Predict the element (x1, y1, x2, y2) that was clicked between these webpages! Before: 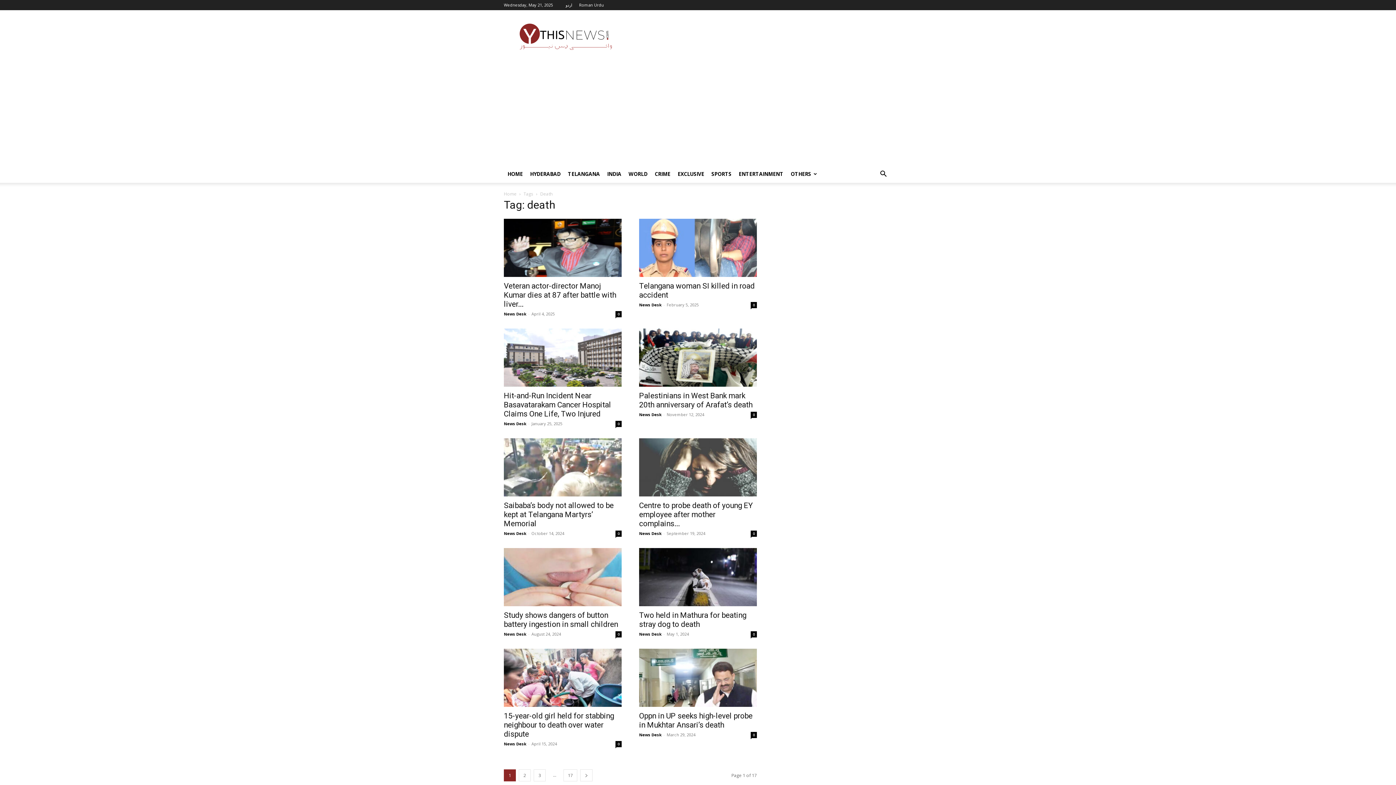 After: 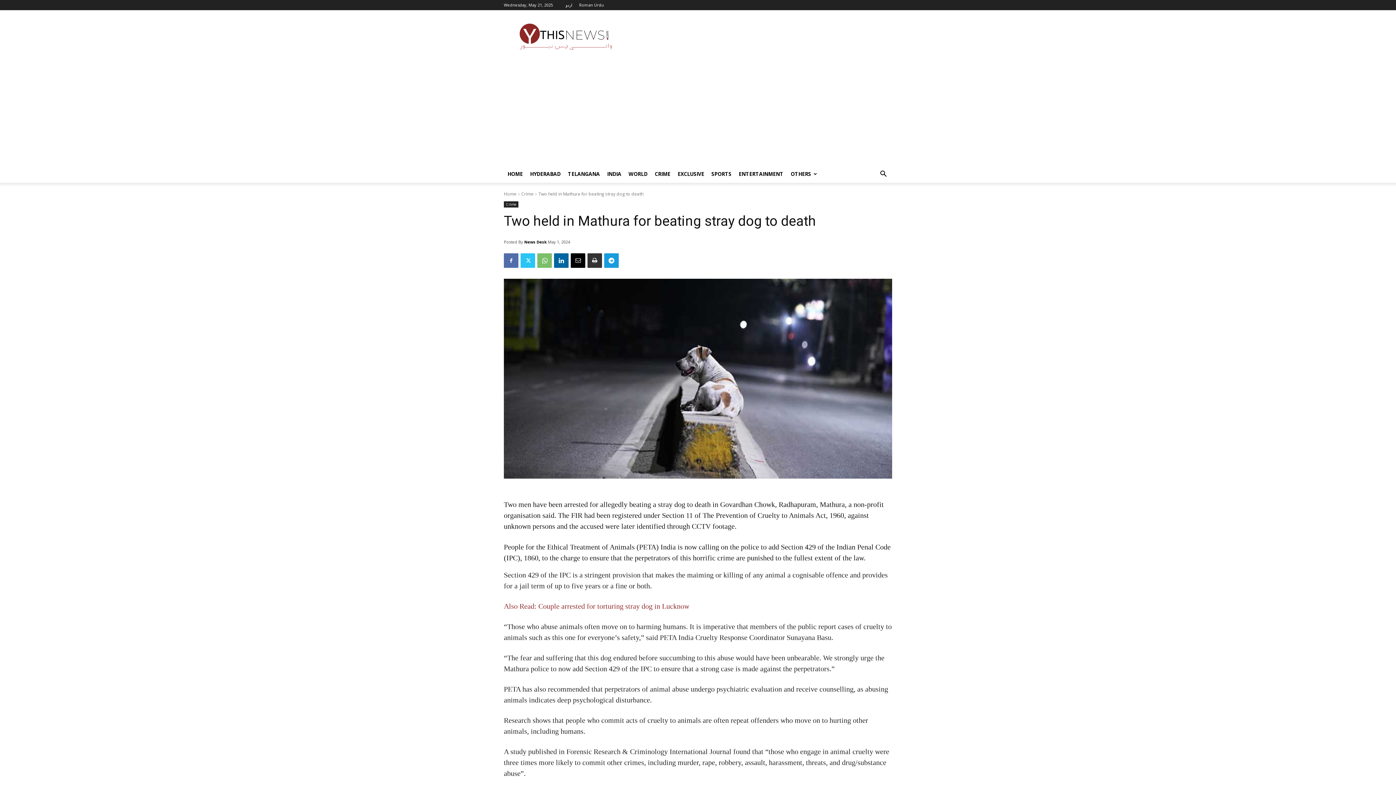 Action: label: 0 bbox: (750, 631, 757, 637)